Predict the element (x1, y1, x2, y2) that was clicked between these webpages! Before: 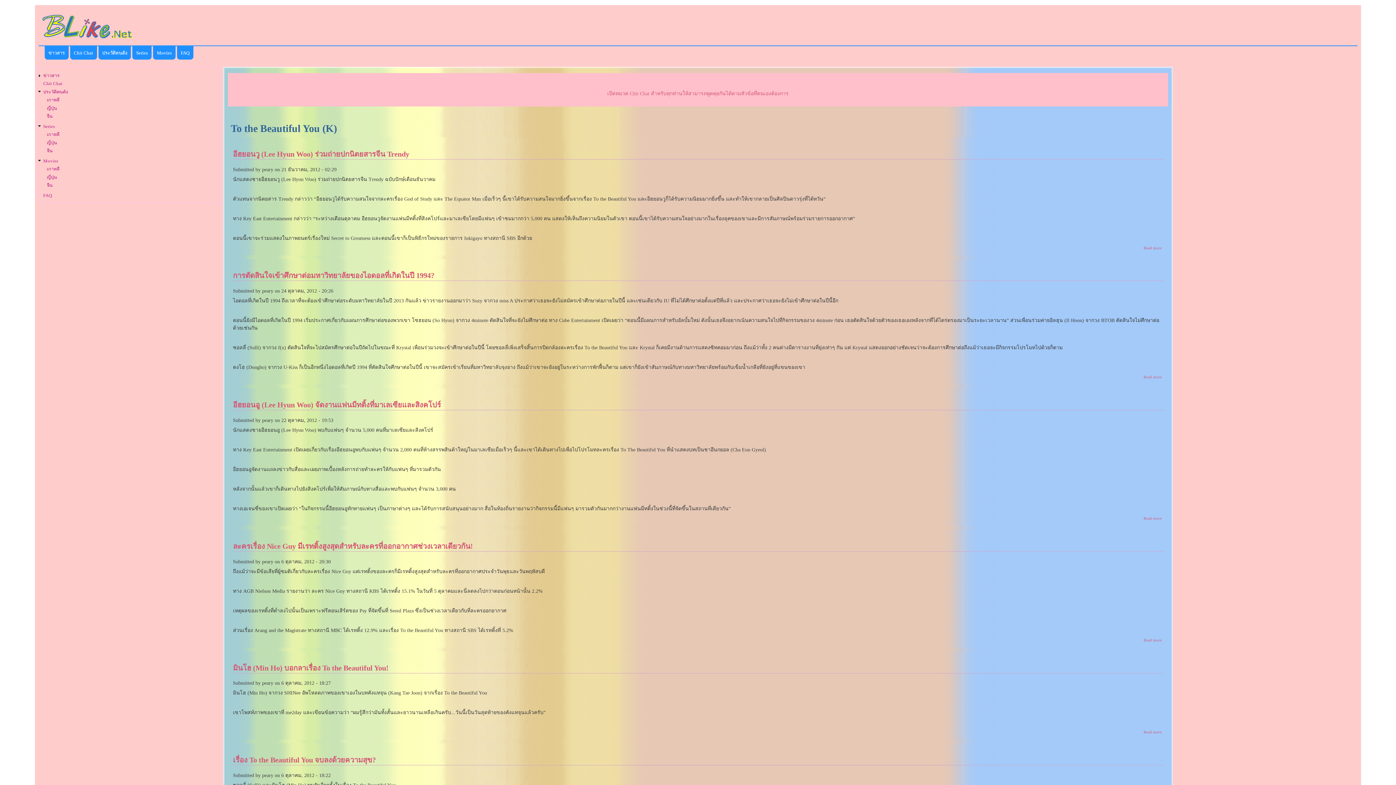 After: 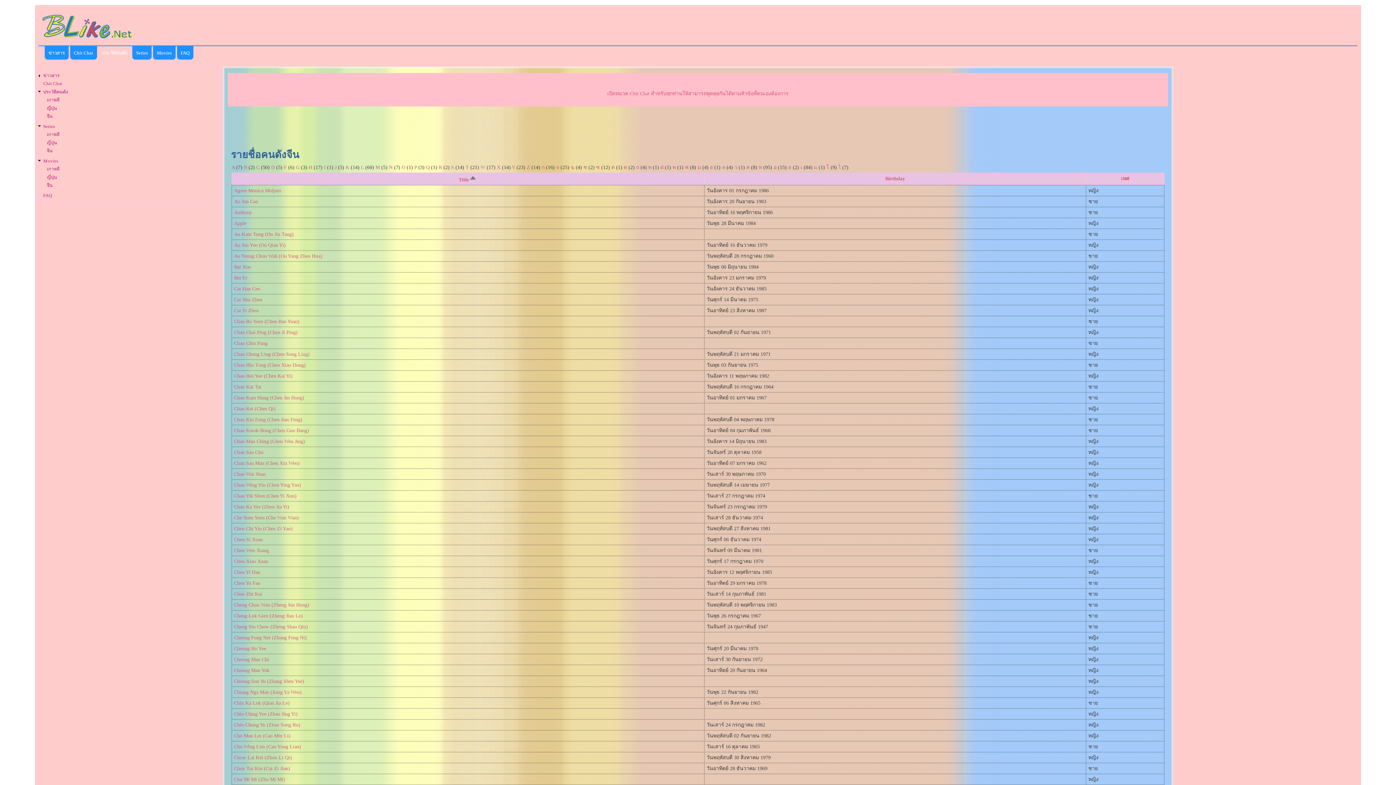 Action: label: จีน bbox: (46, 113, 52, 119)